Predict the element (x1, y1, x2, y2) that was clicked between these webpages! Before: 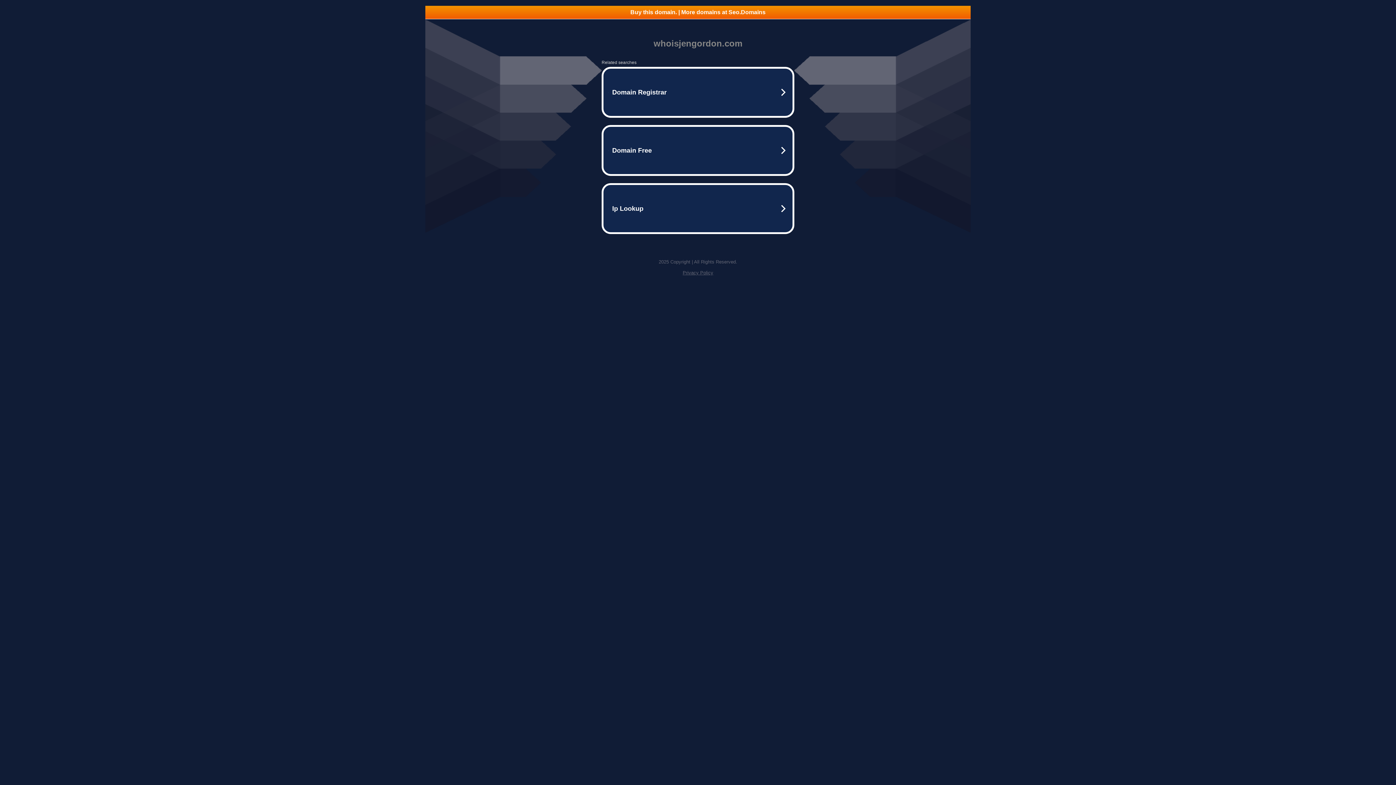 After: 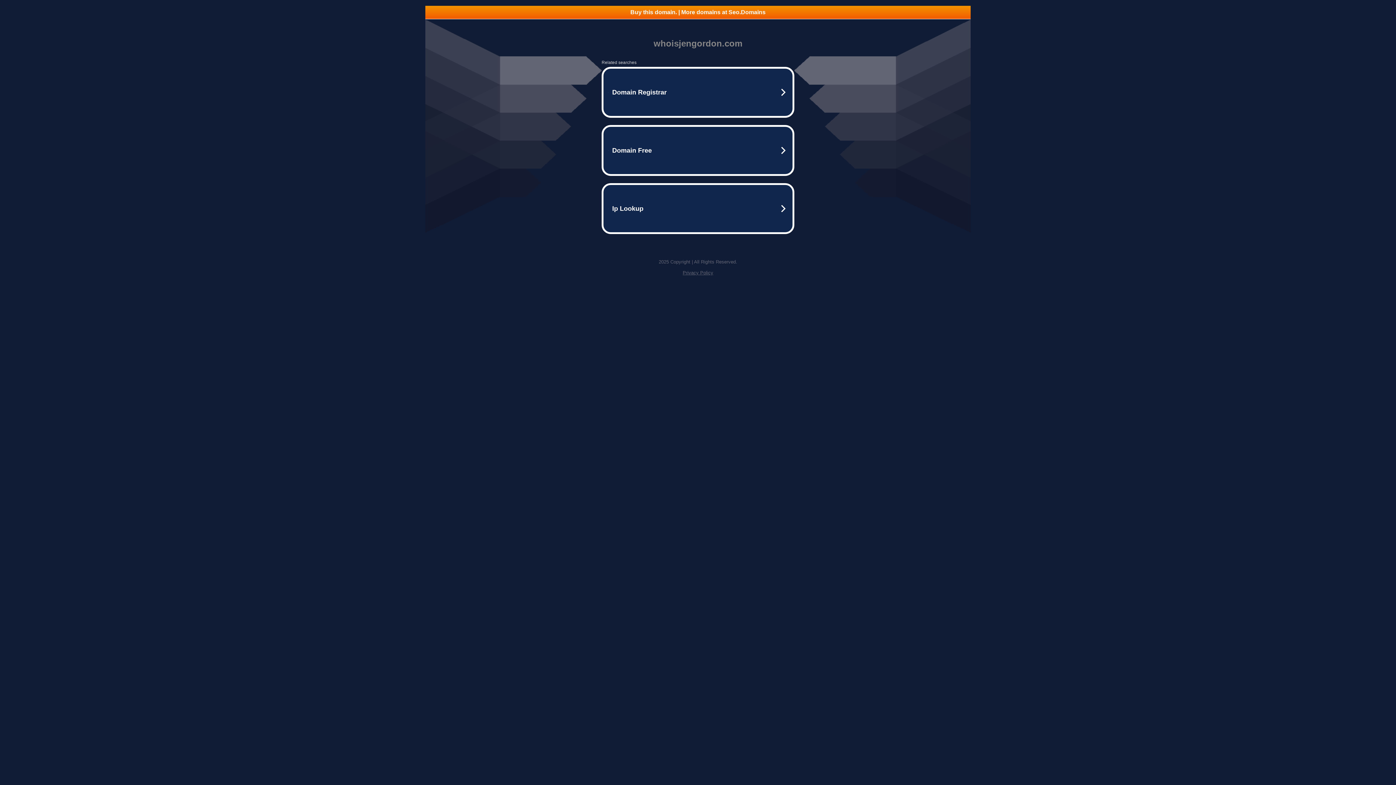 Action: bbox: (682, 270, 713, 275) label: Privacy Policy